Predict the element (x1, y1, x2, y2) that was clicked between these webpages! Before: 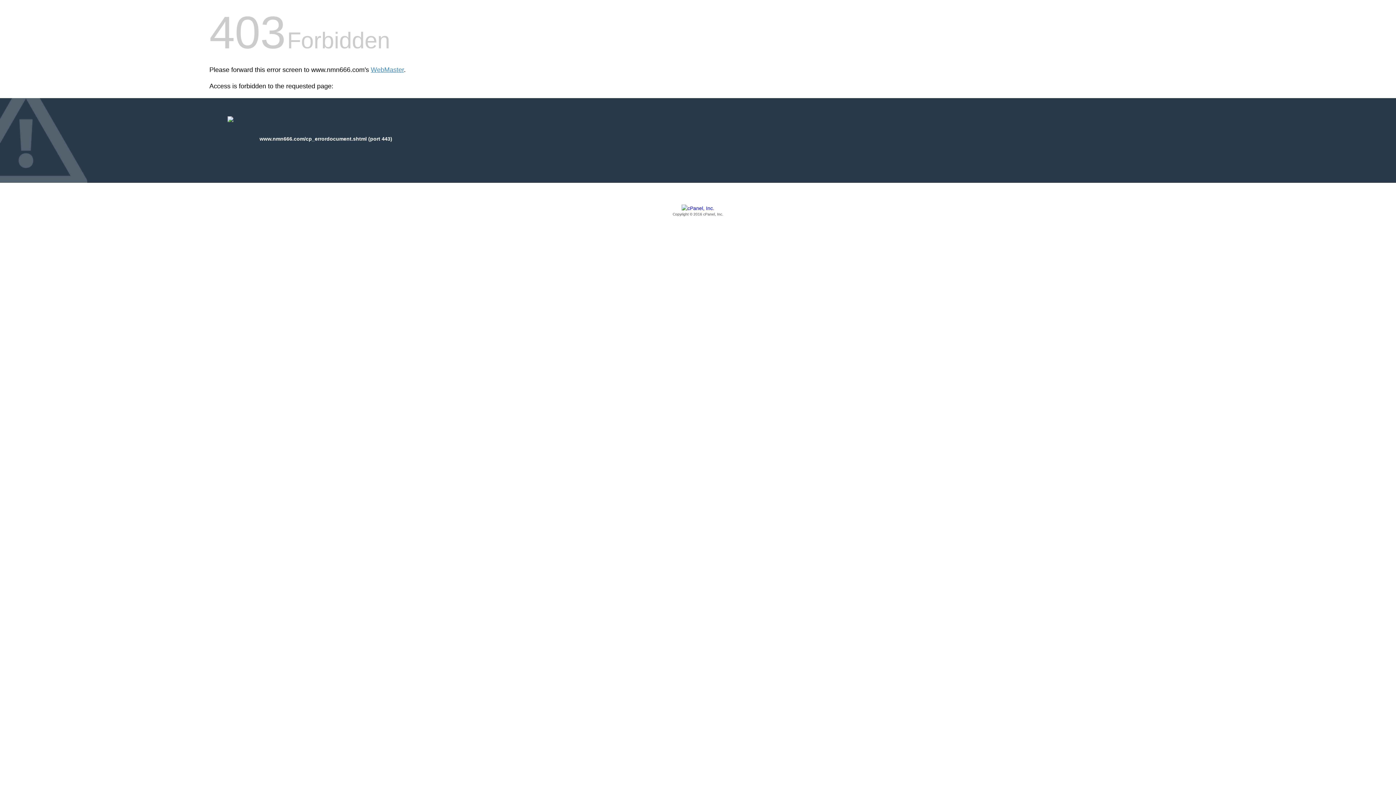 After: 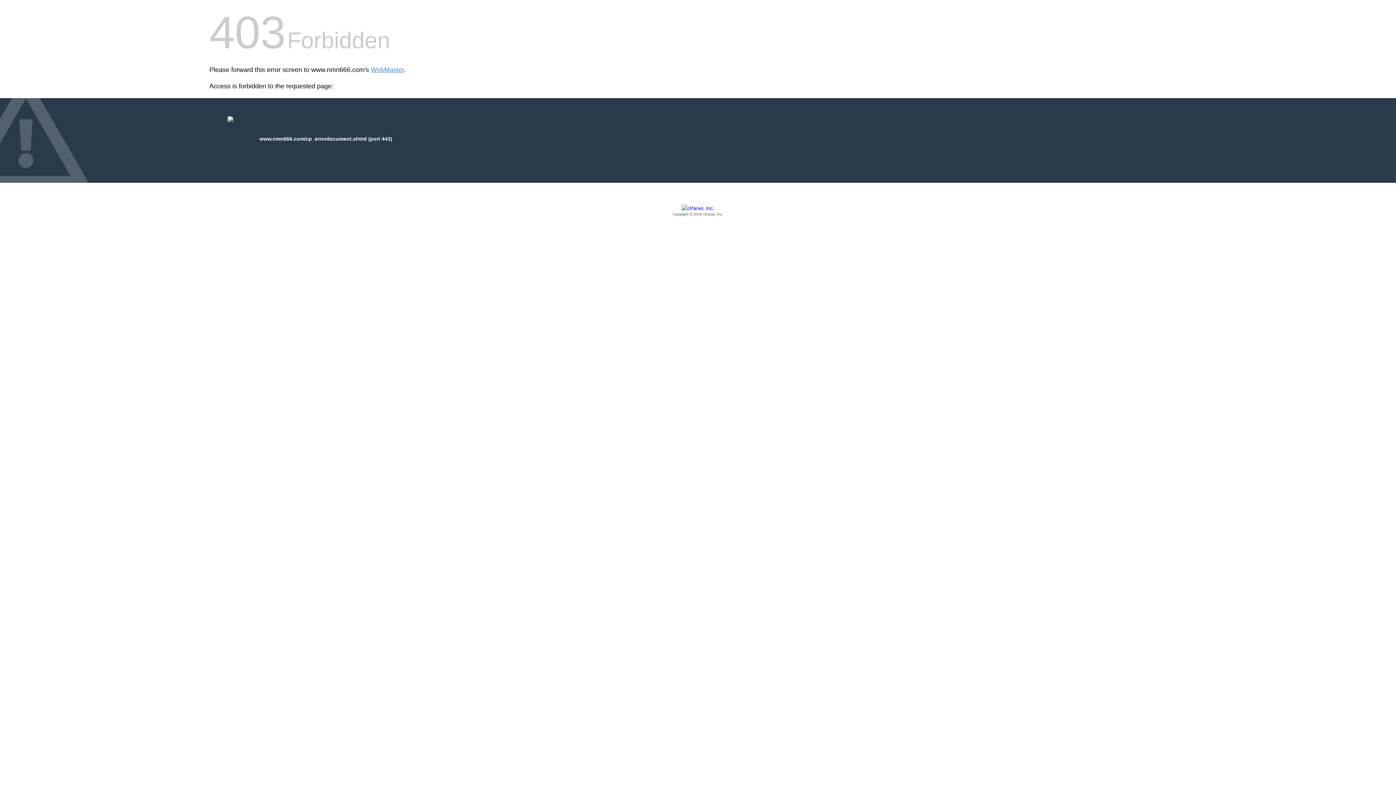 Action: bbox: (209, 205, 1186, 217) label: Copyright © 2016 cPanel, Inc.